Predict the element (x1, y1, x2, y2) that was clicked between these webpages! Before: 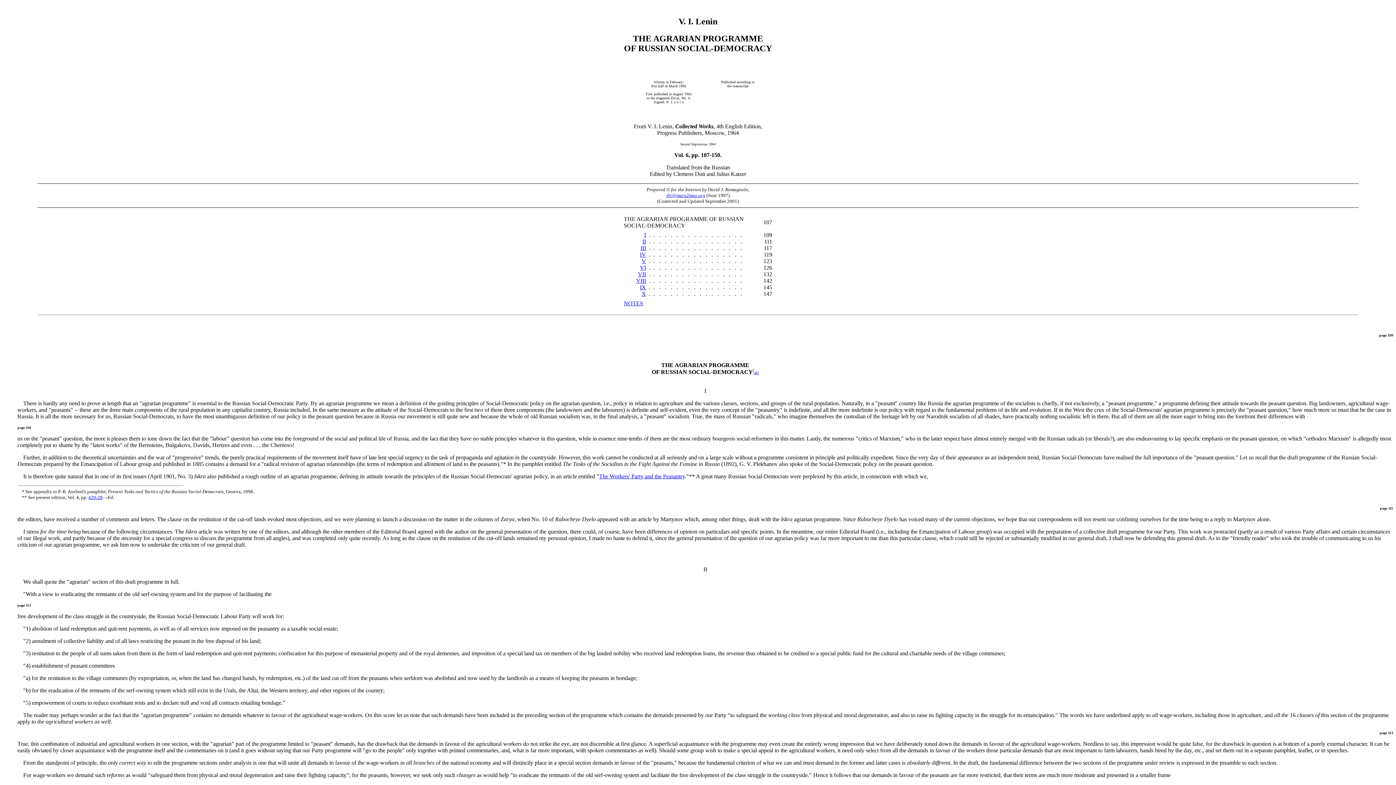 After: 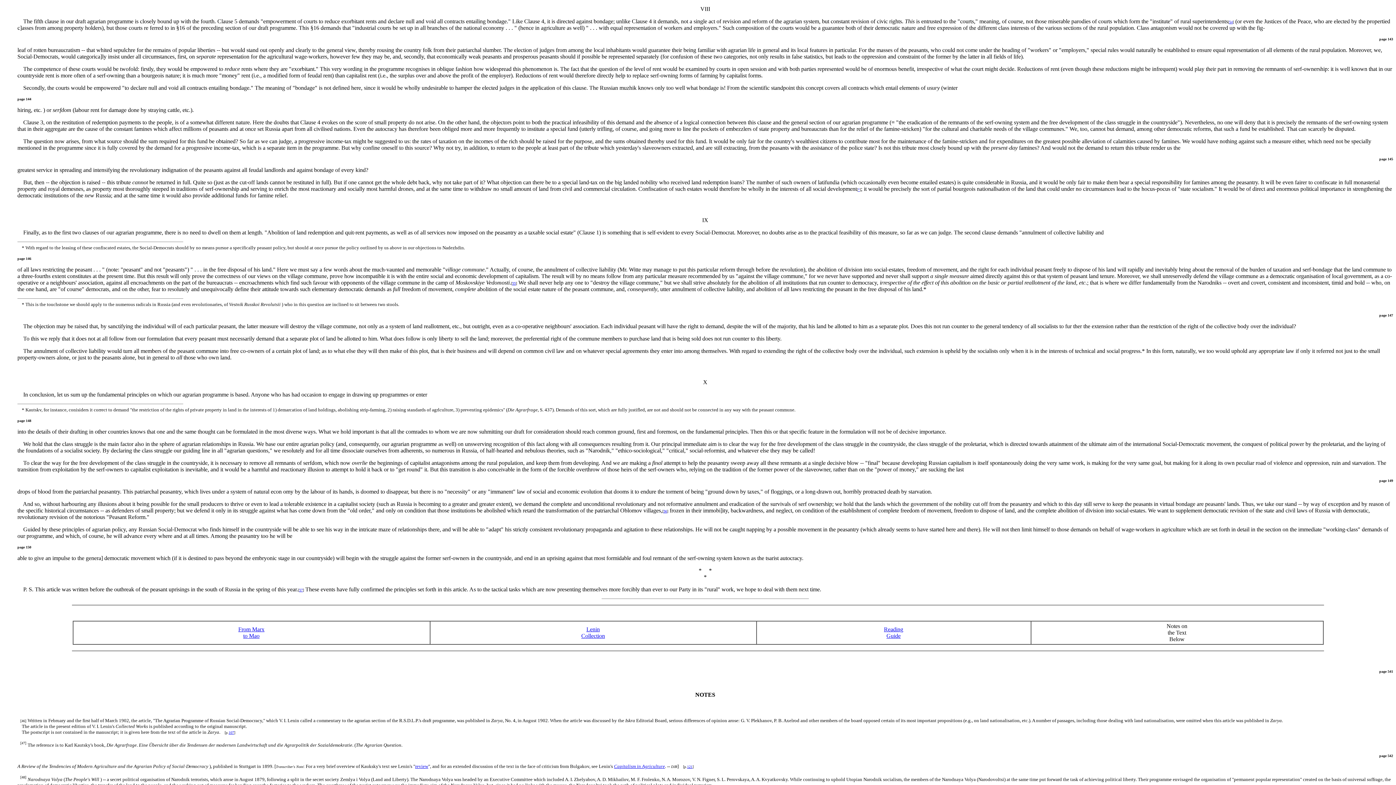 Action: label: VIII bbox: (636, 277, 646, 283)